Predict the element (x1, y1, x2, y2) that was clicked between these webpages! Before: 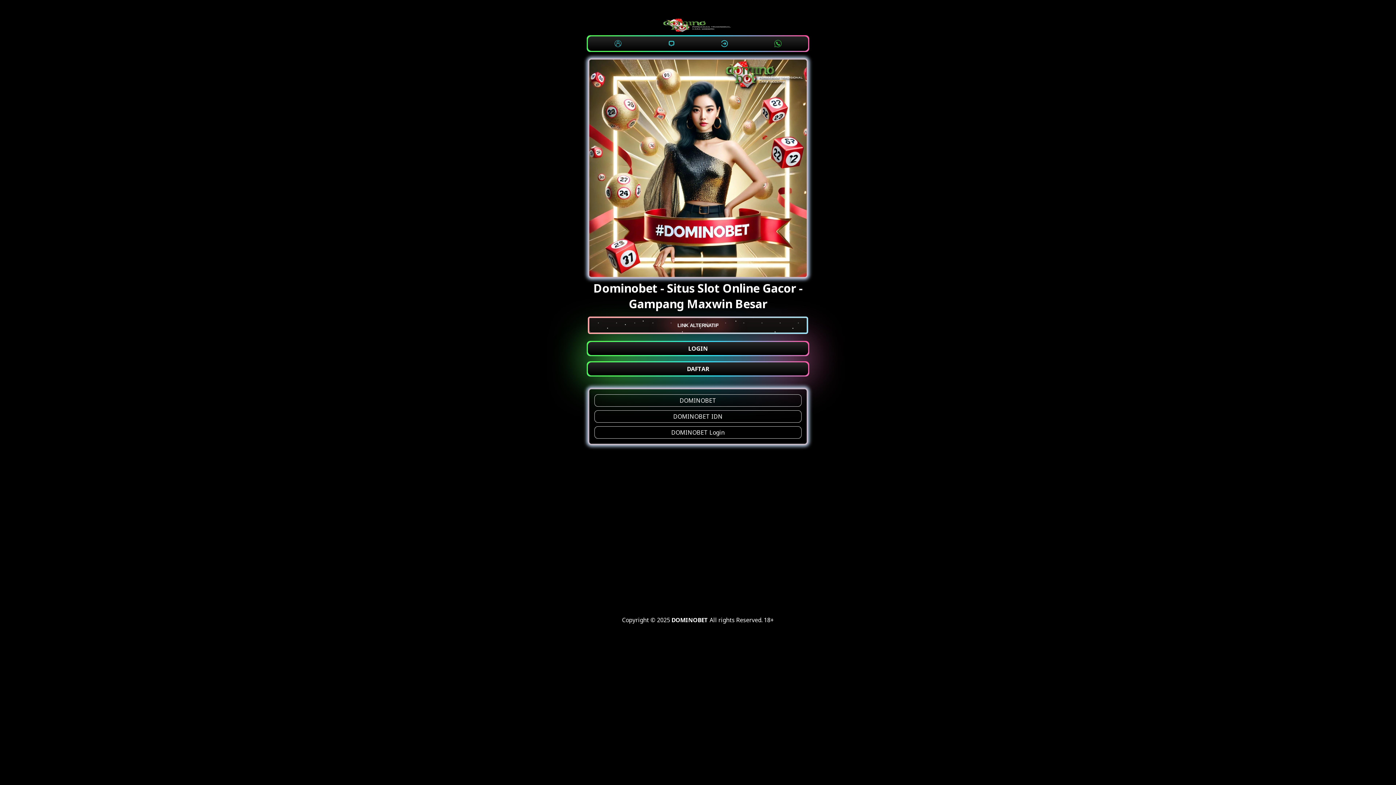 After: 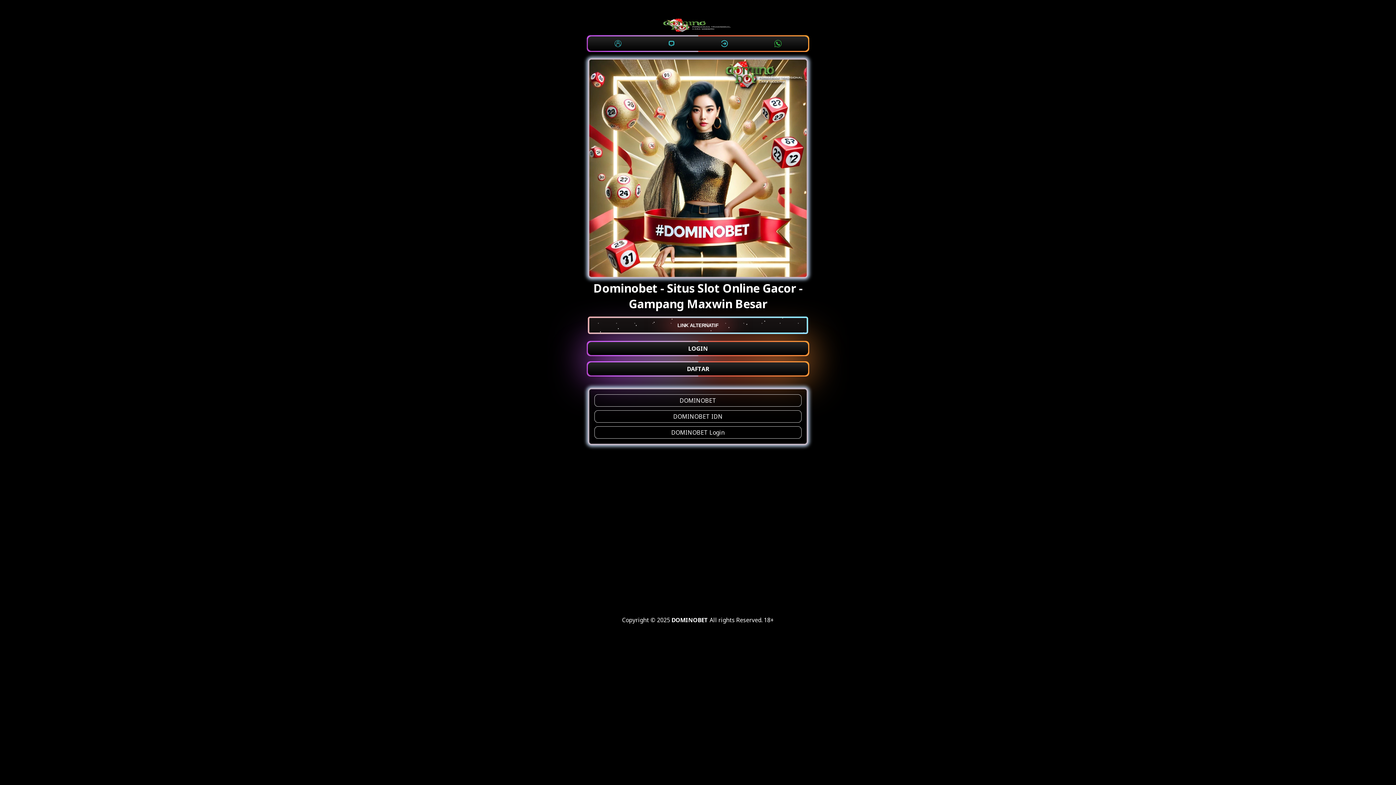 Action: label: LOGIN bbox: (588, 342, 808, 355)